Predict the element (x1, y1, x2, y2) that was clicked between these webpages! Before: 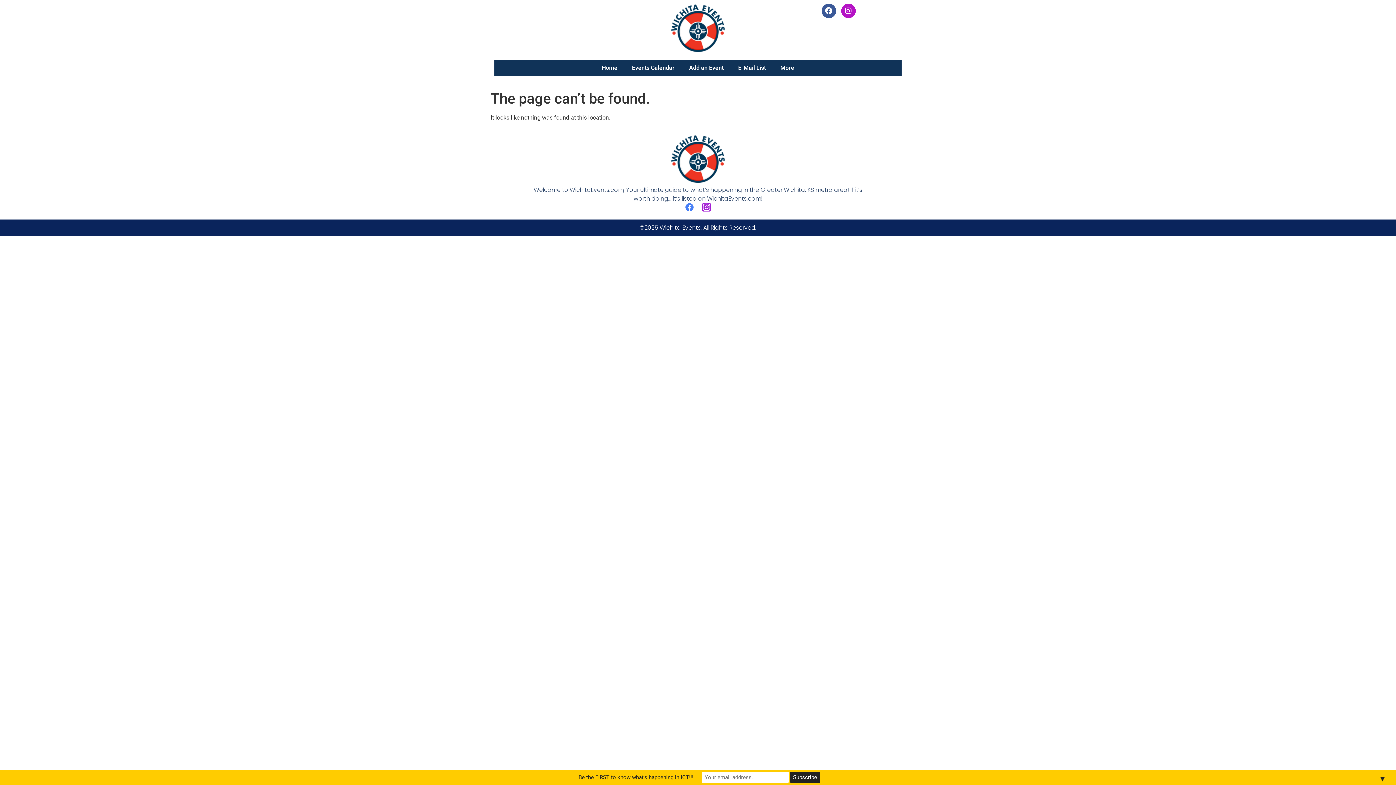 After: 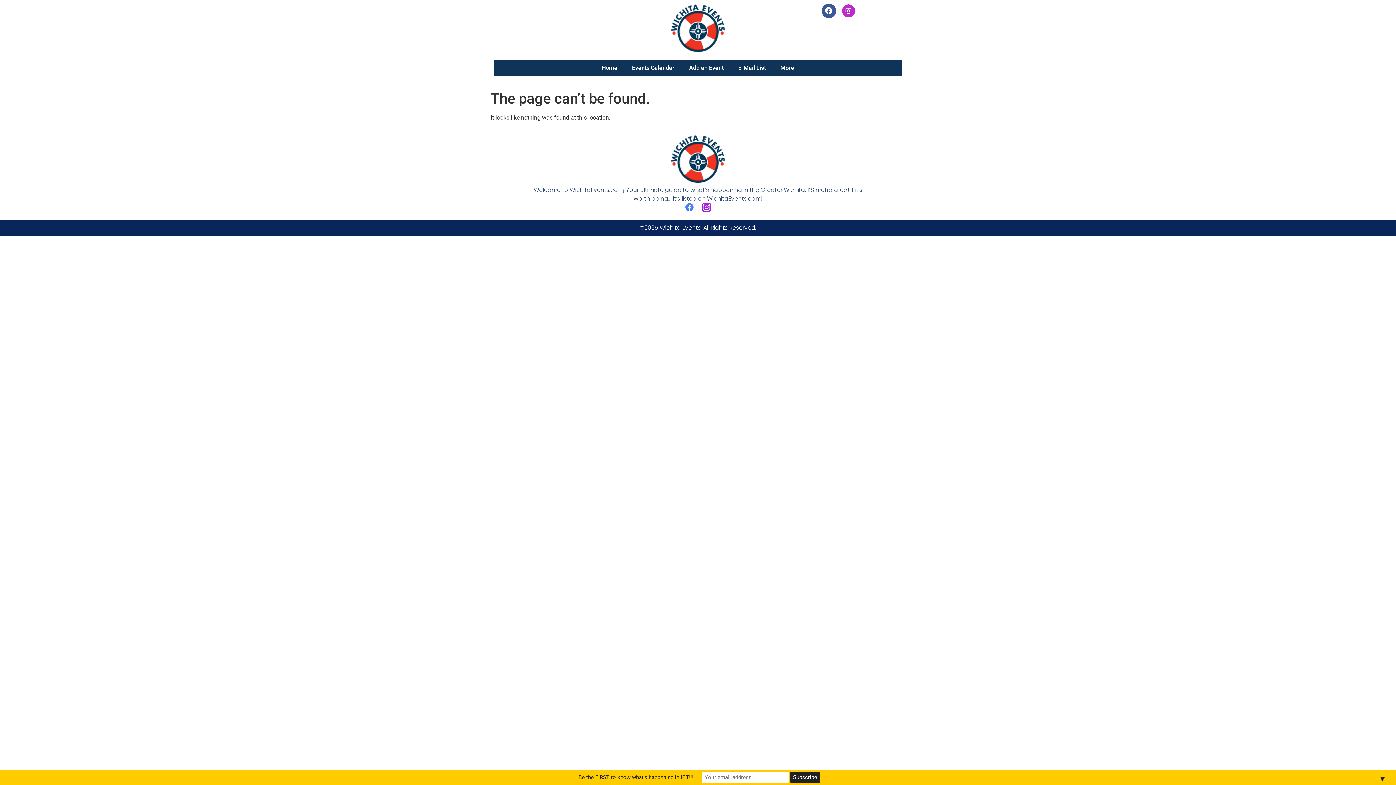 Action: bbox: (841, 3, 855, 18) label: Instagram